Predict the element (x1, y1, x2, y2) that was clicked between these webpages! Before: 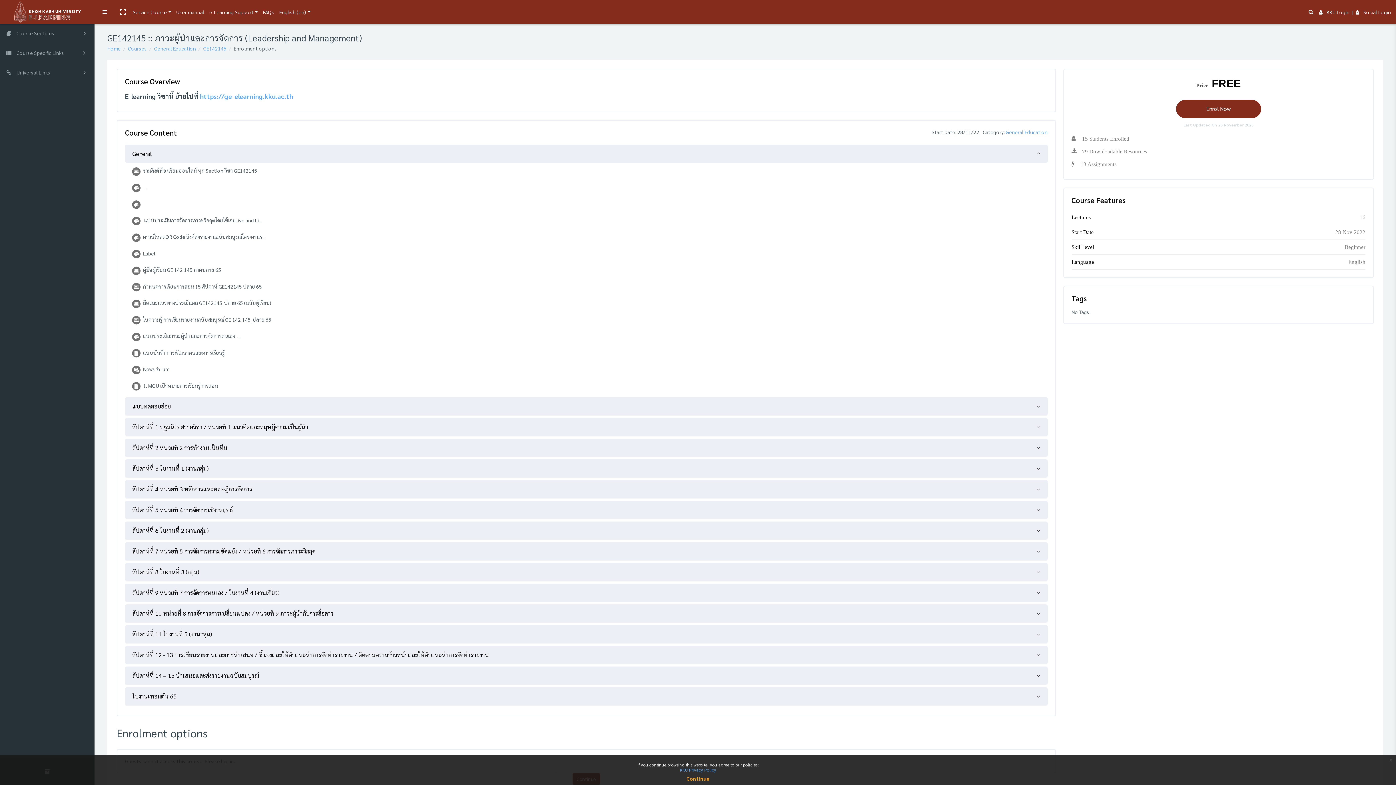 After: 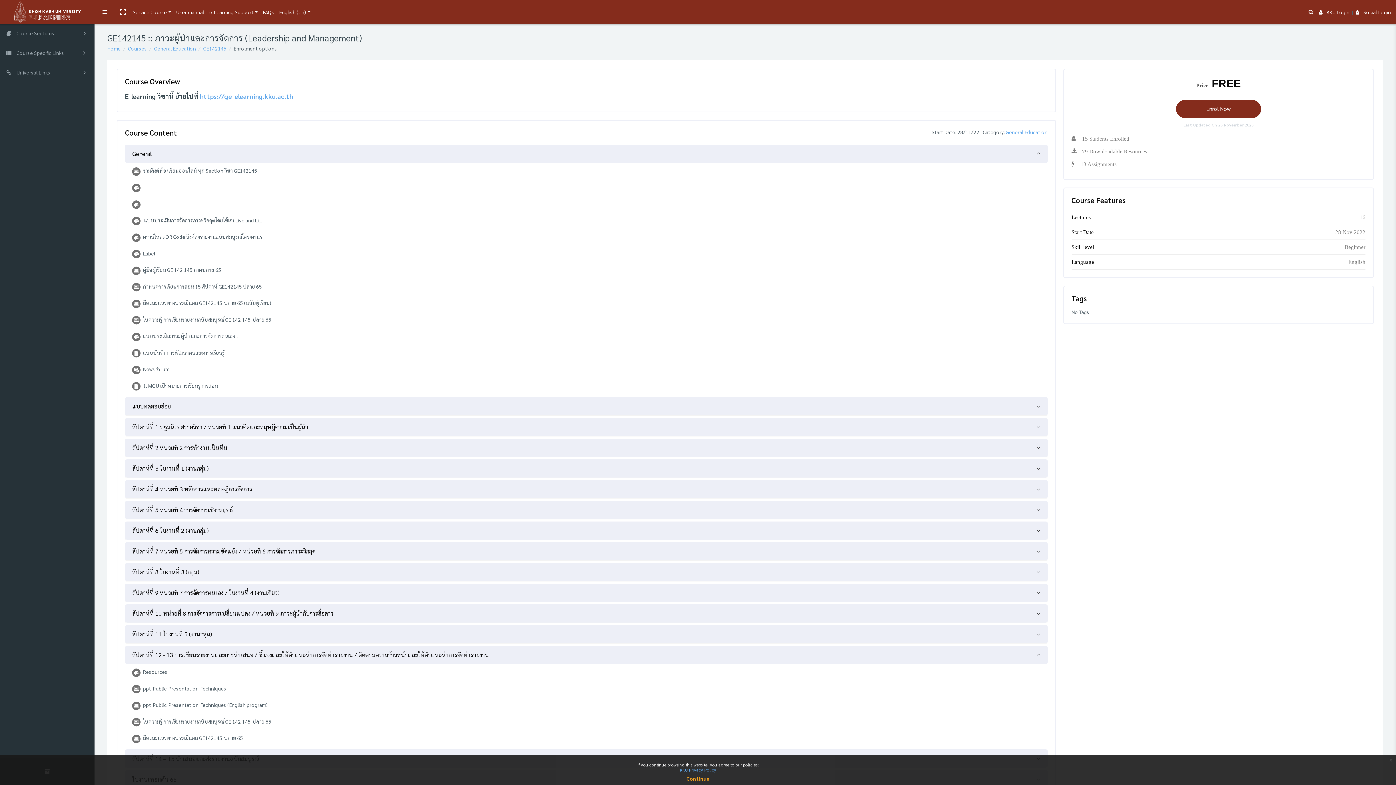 Action: bbox: (125, 646, 1047, 664) label: สัปดาห์ที่ 12 - 13 การเขียนรายงานและการนำเสนอ / ชี้แจงและให้คำแนะนำการจัดทำรายงาน / ติดตามความก้าวหน้าและให้คำแนะนำการจัดทำรายงาน